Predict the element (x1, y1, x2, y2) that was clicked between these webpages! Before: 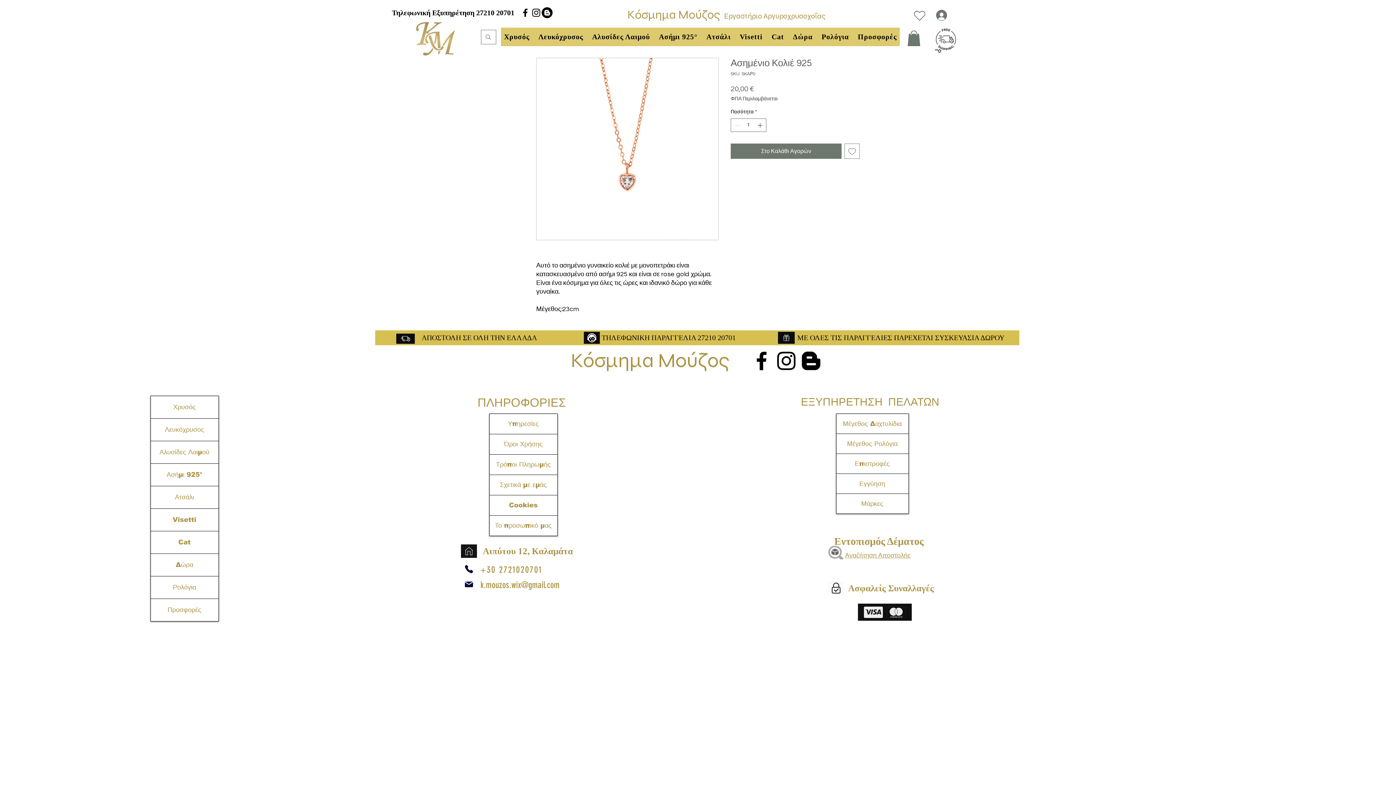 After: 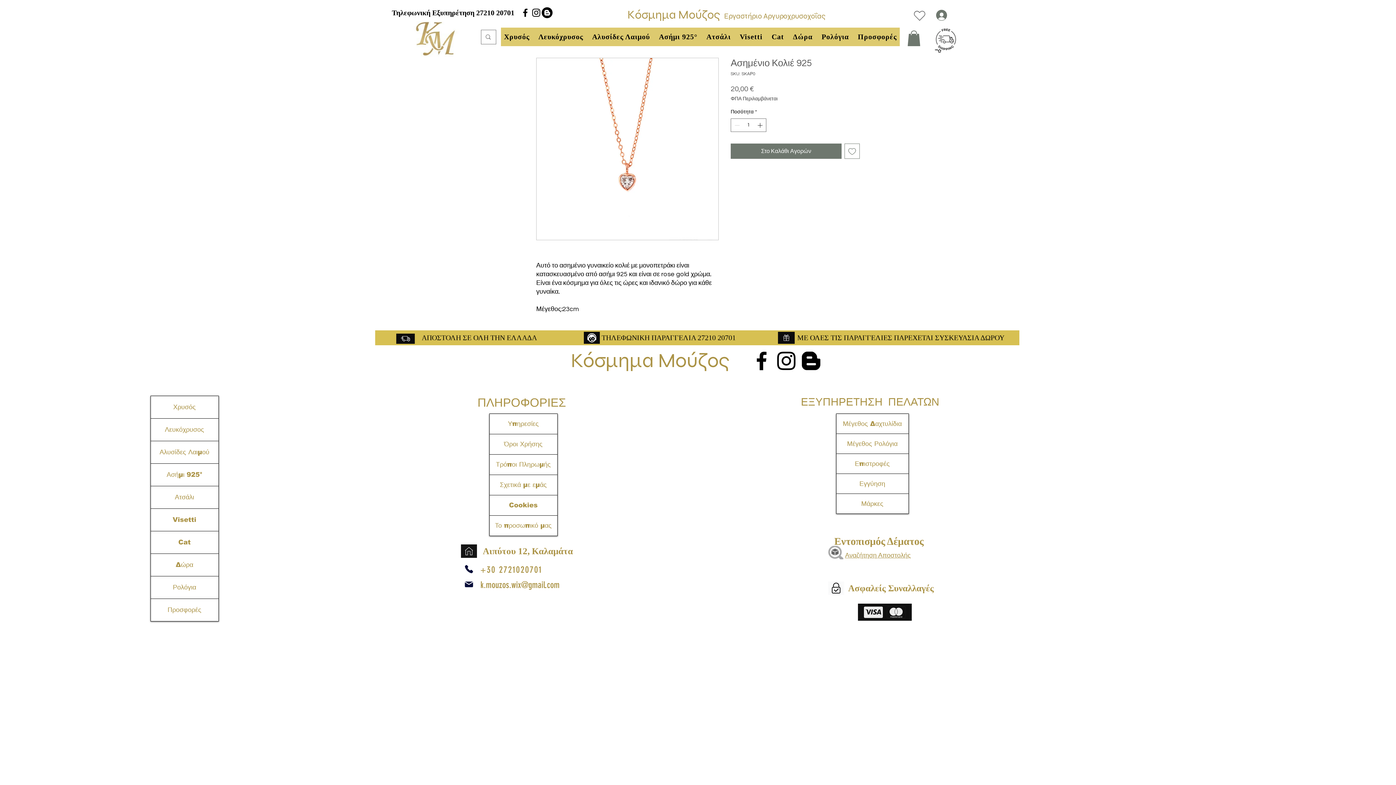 Action: bbox: (736, 27, 765, 46) label: Visetti